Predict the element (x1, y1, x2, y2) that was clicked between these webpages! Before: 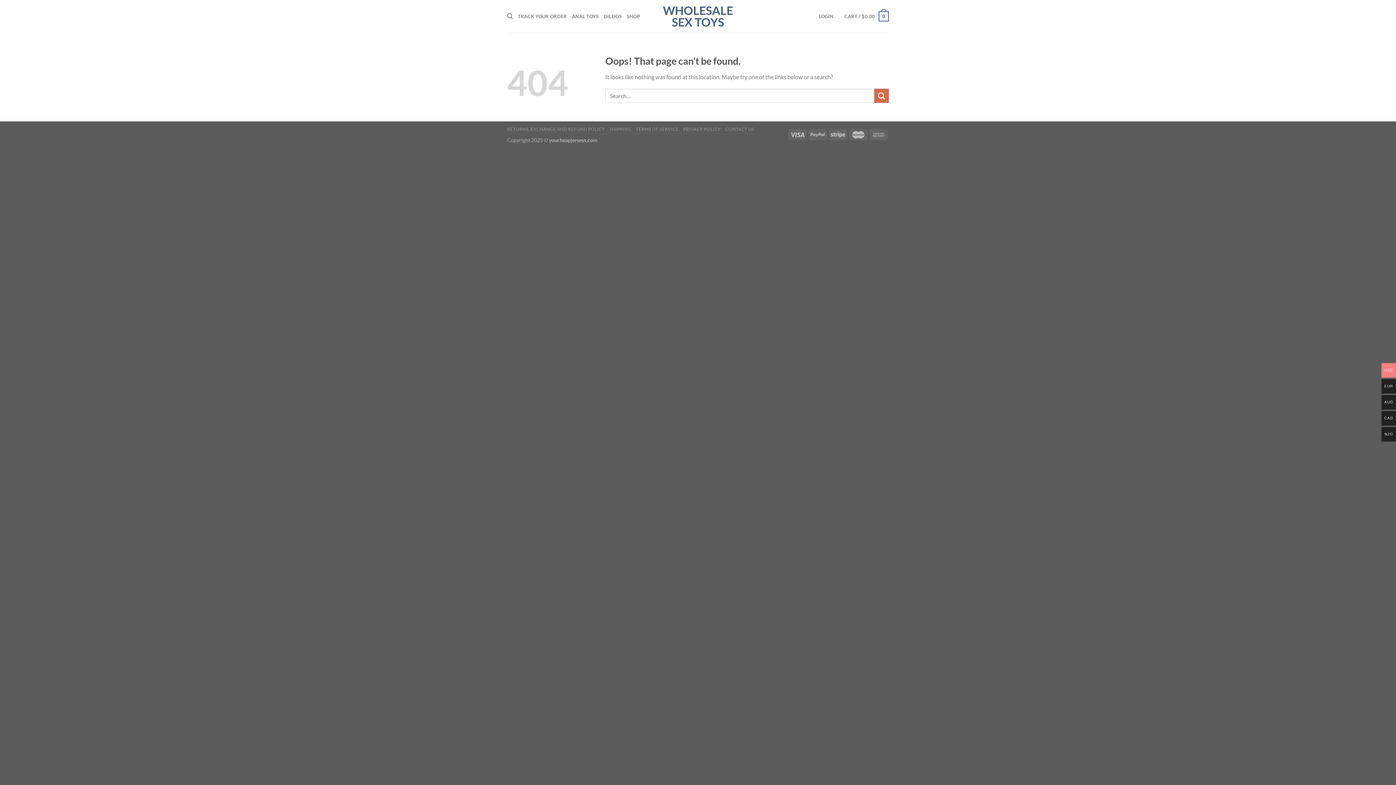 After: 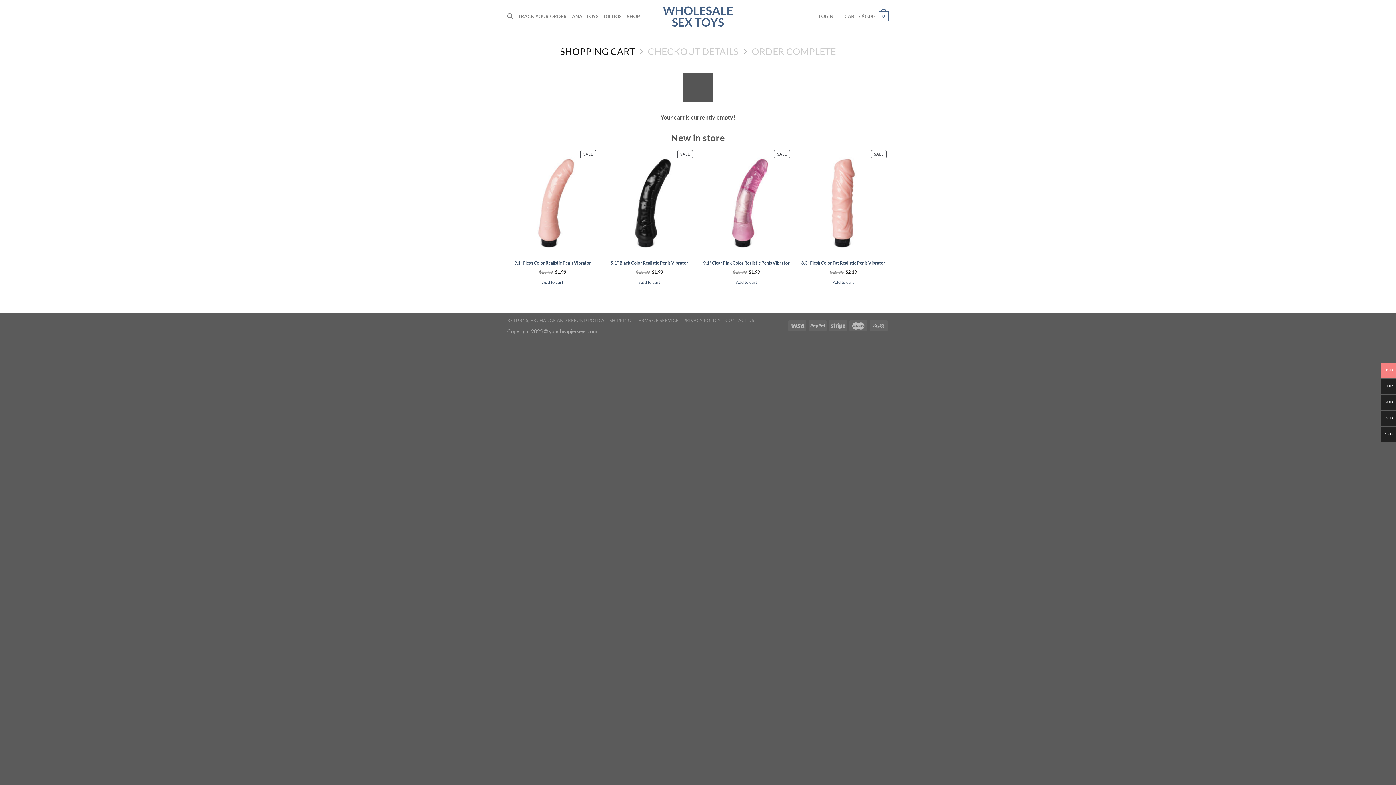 Action: label: CART / $0.00
0 bbox: (844, 6, 889, 26)